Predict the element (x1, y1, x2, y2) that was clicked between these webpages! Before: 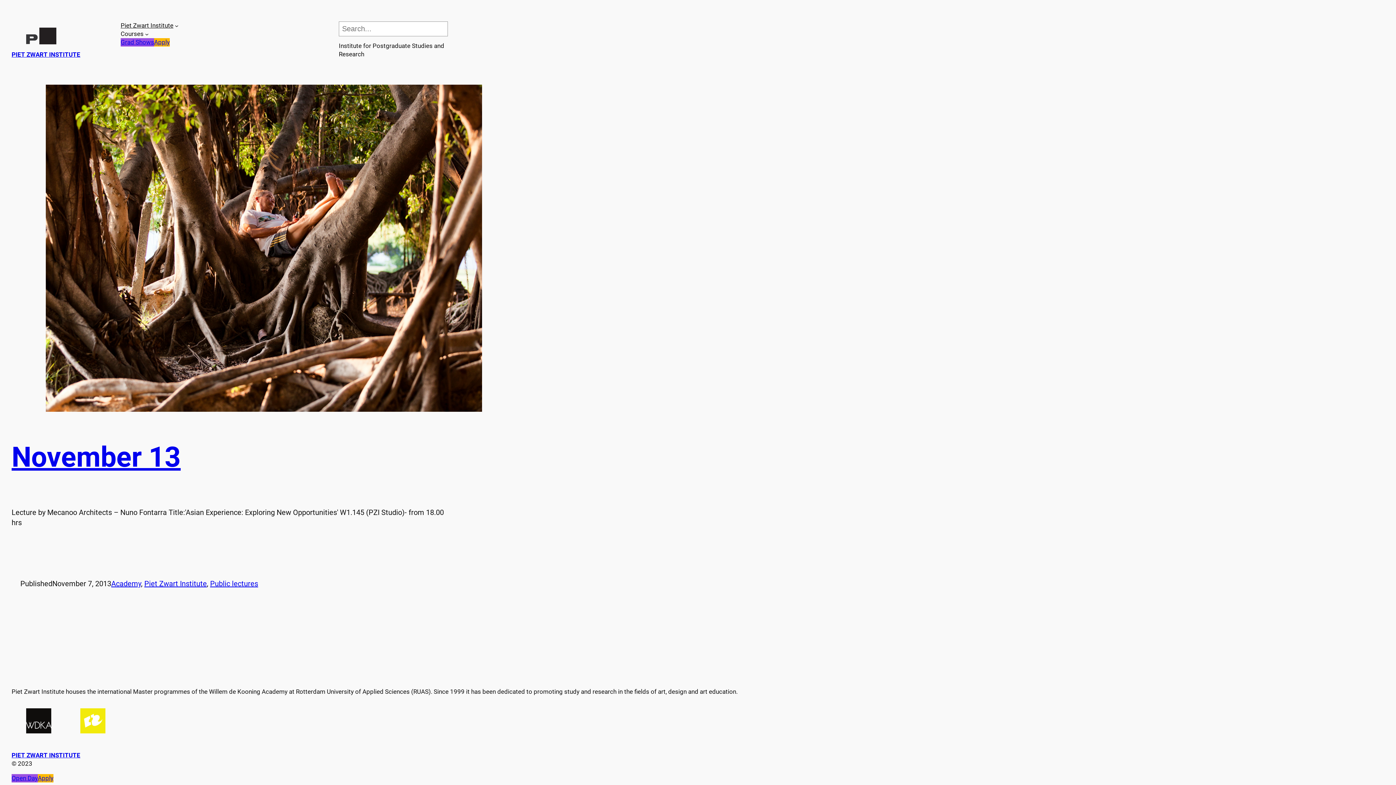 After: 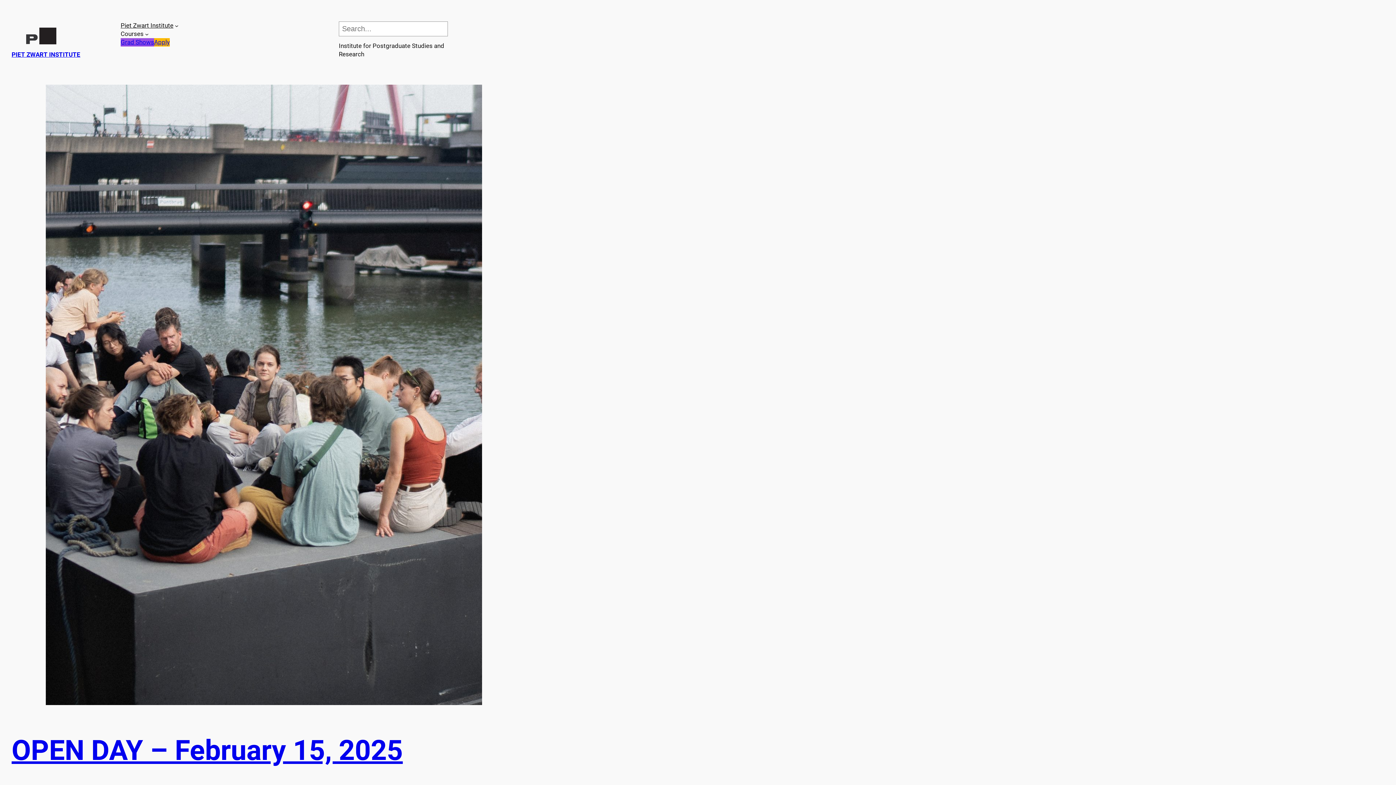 Action: label: Open Day bbox: (11, 774, 37, 783)